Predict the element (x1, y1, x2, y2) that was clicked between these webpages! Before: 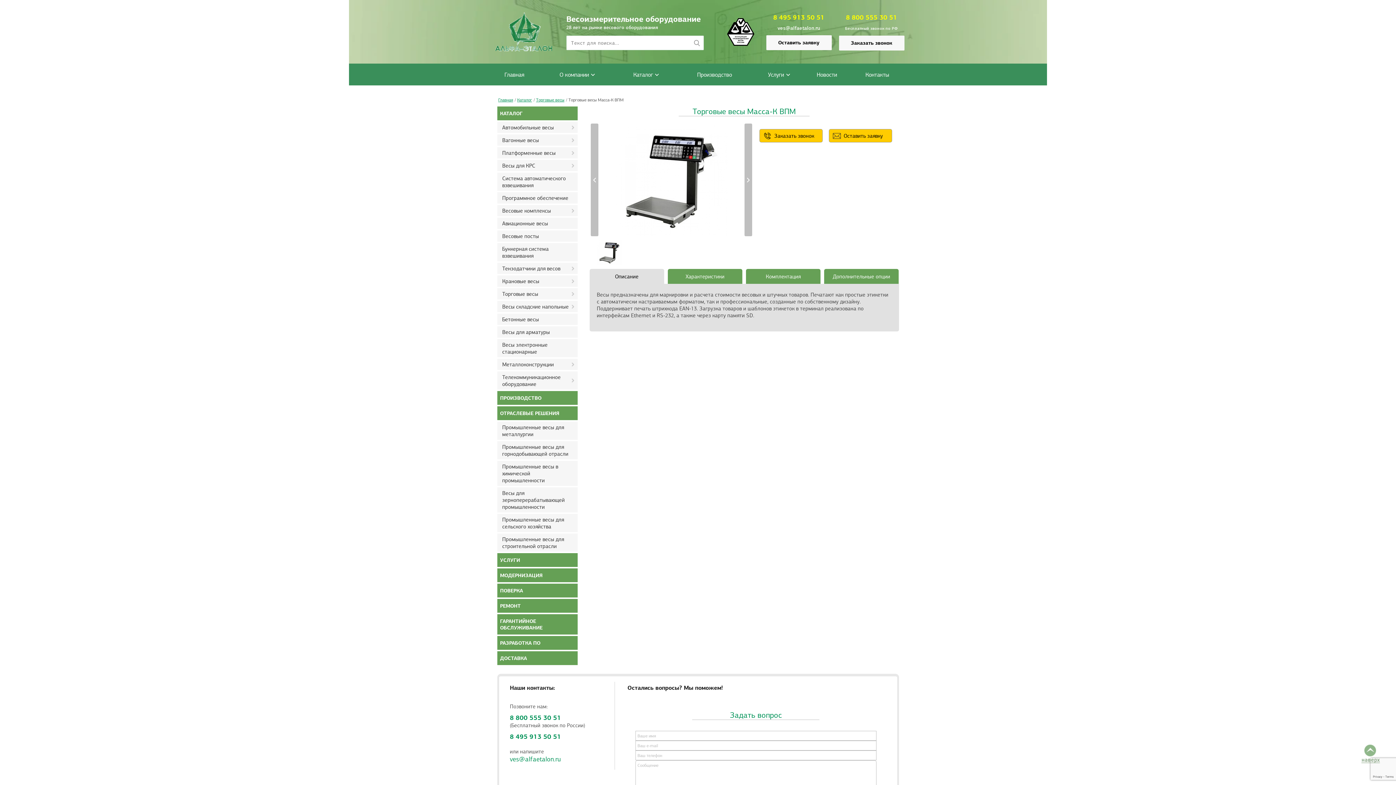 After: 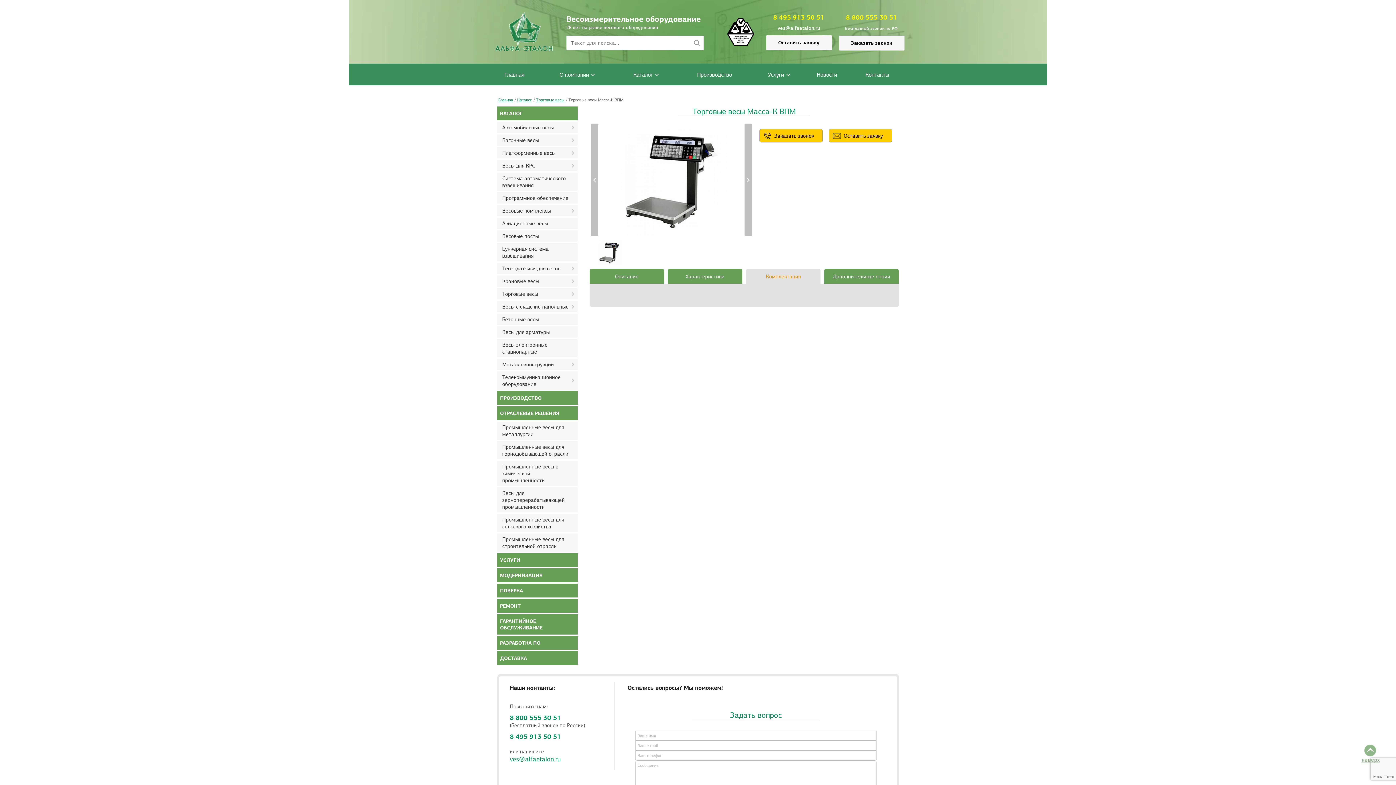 Action: label: Комплектация bbox: (746, 269, 820, 284)